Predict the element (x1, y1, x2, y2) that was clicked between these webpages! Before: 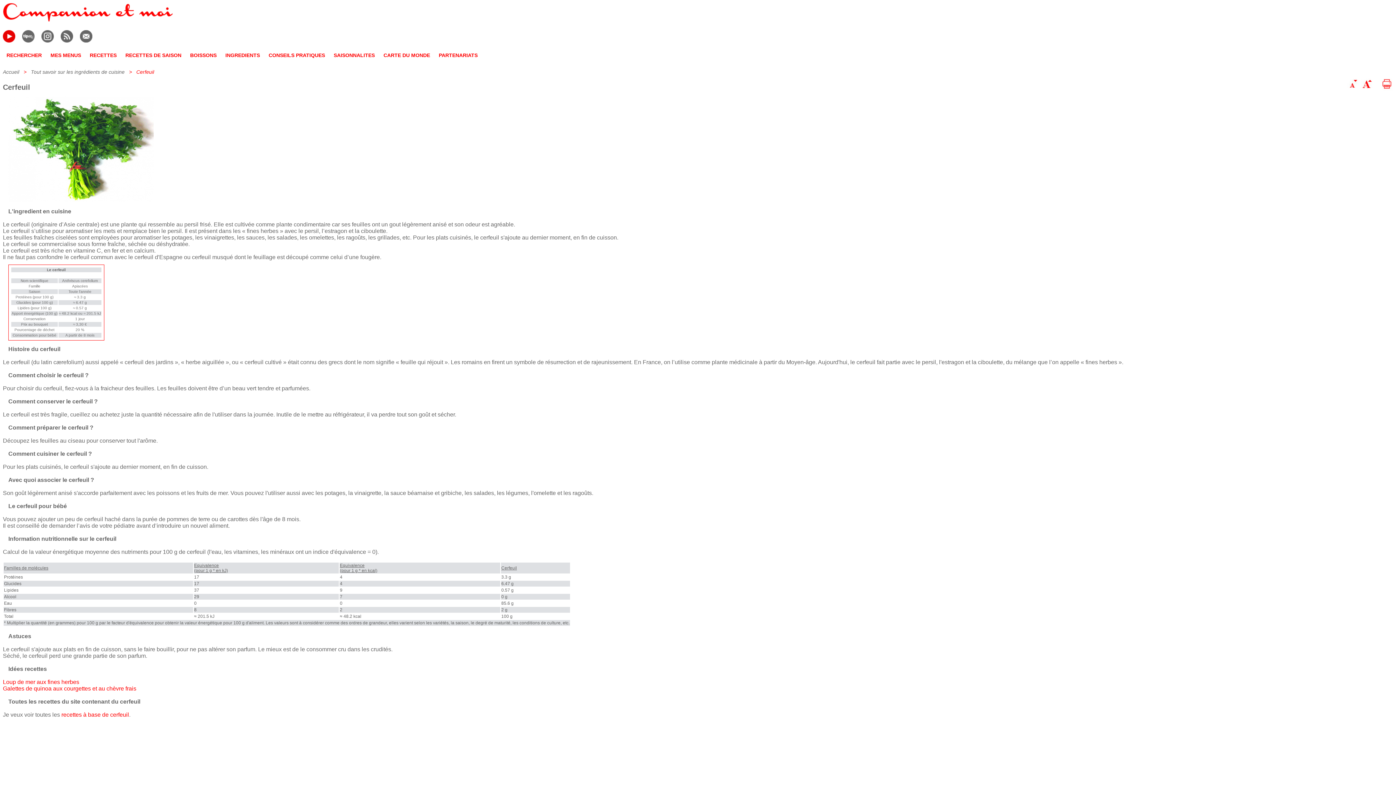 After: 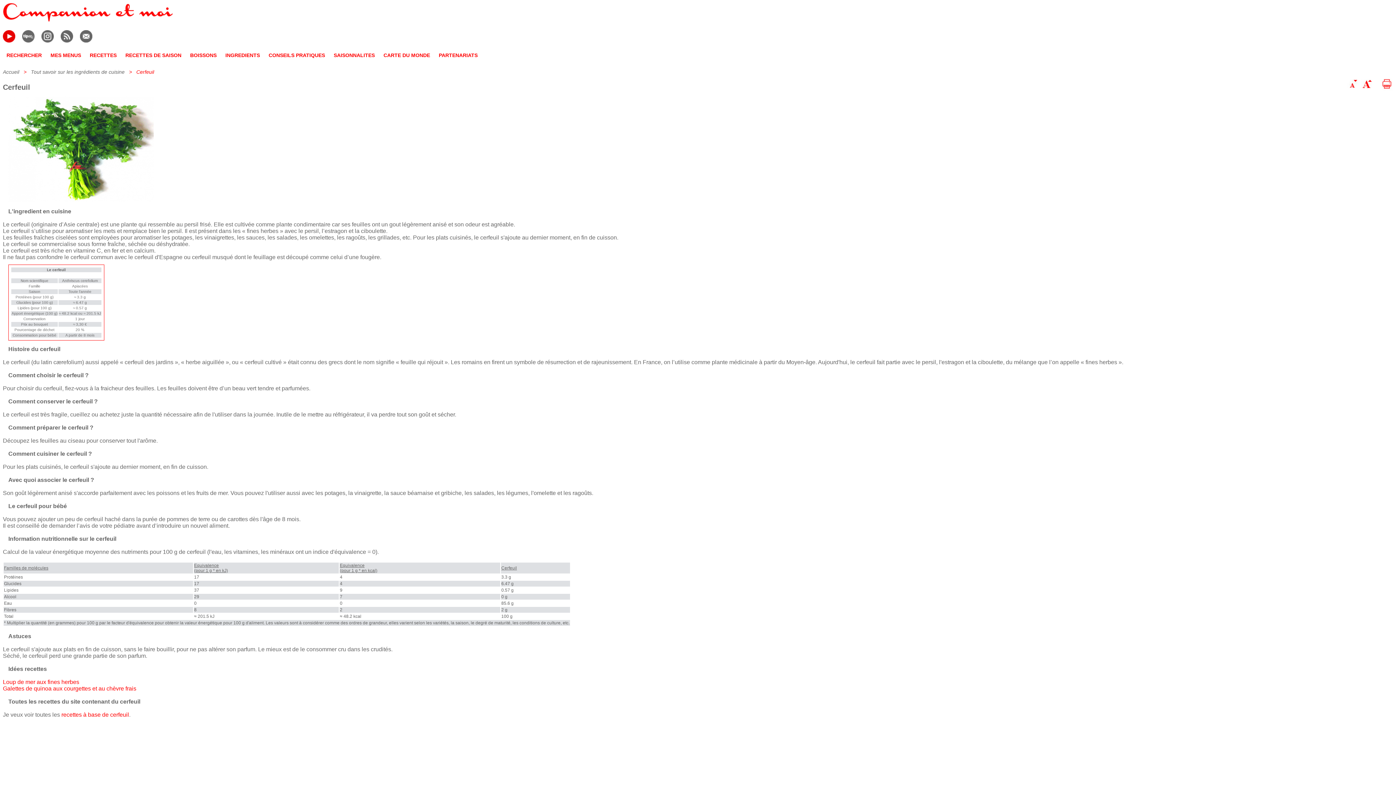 Action: bbox: (41, 38, 53, 43)